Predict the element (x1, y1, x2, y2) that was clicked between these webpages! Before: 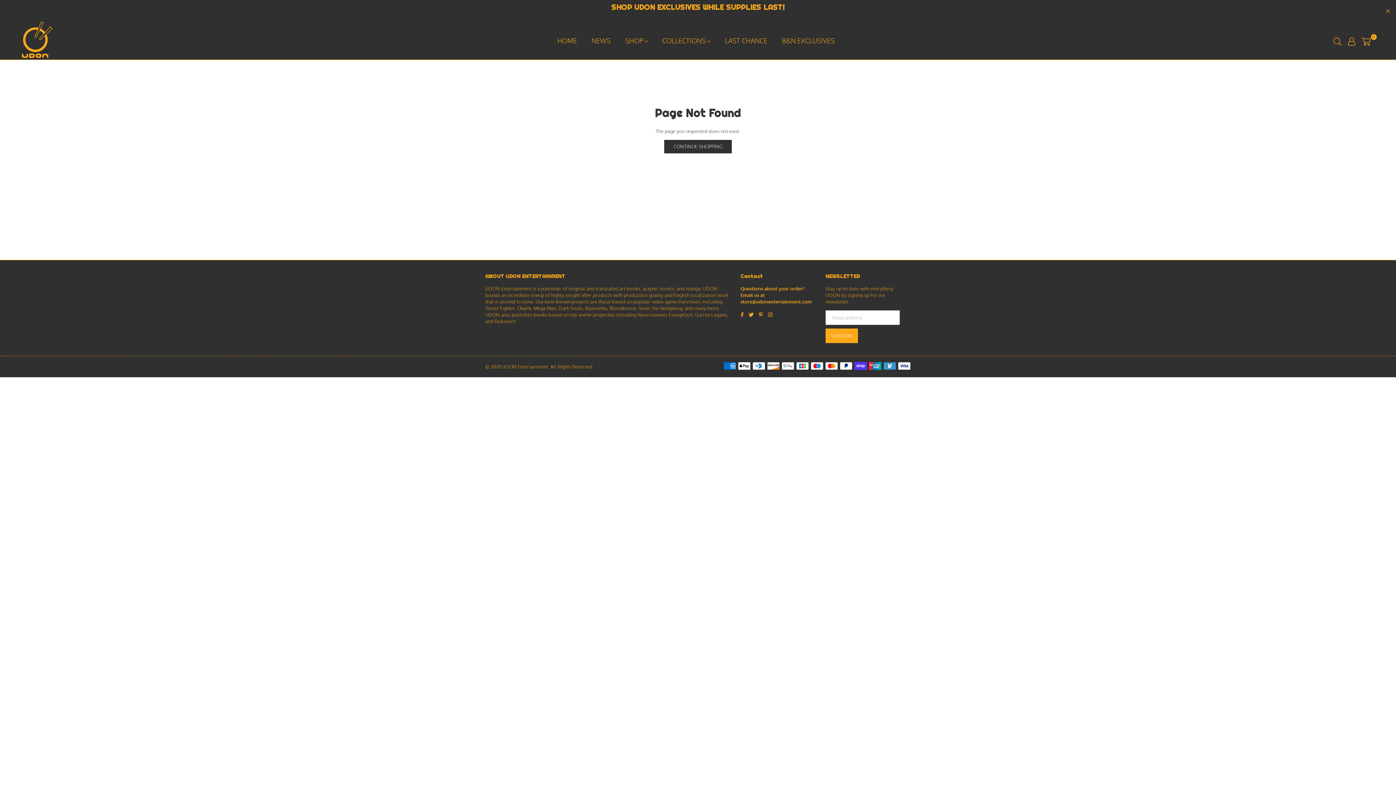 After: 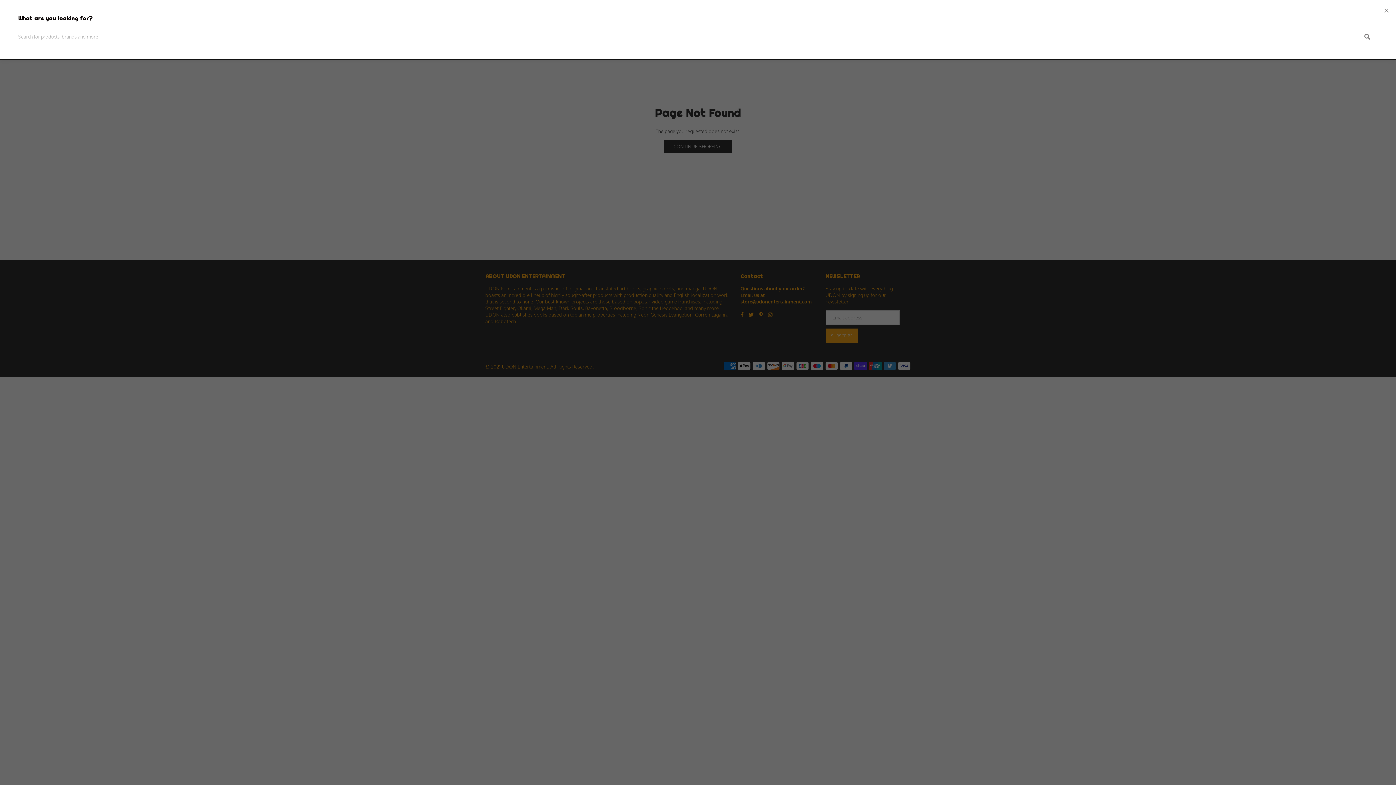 Action: bbox: (1330, 35, 1345, 46)